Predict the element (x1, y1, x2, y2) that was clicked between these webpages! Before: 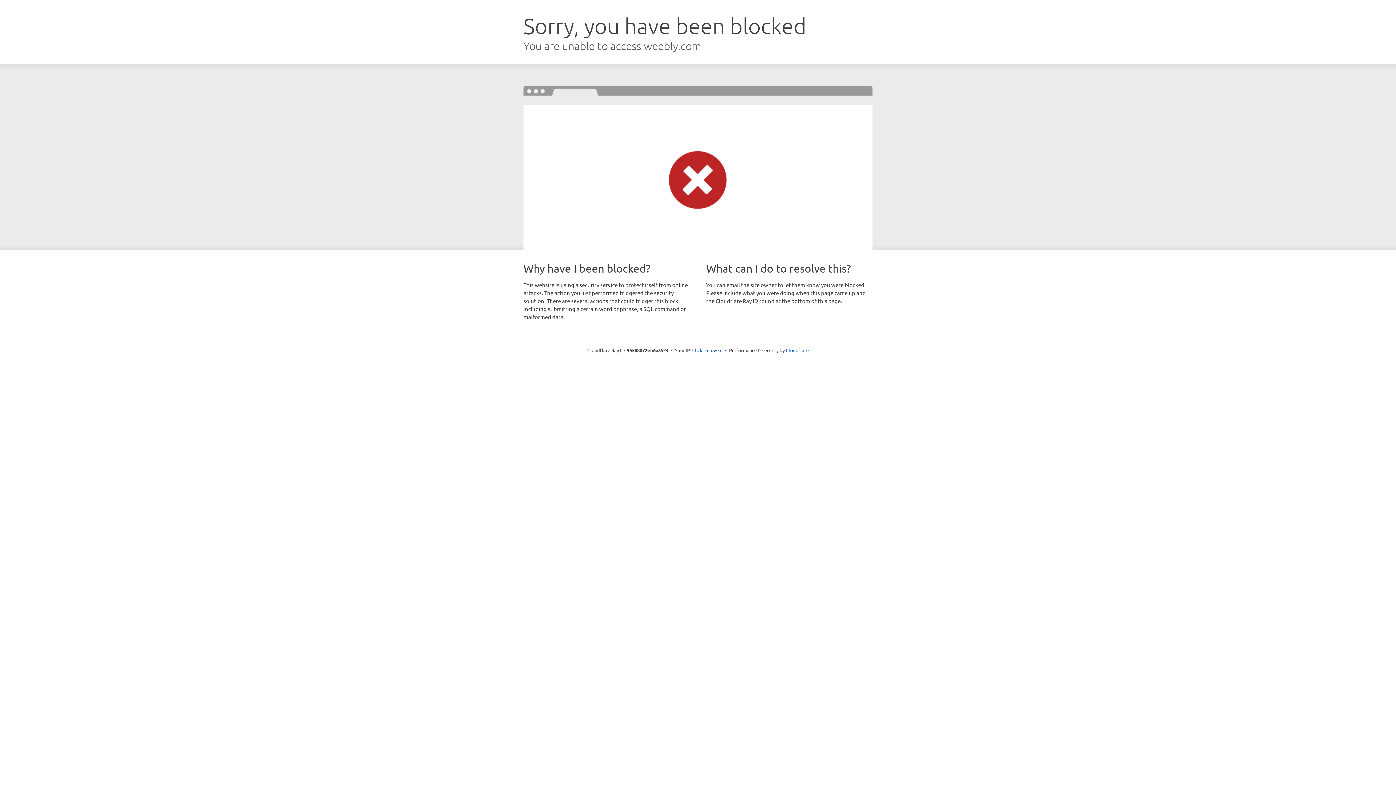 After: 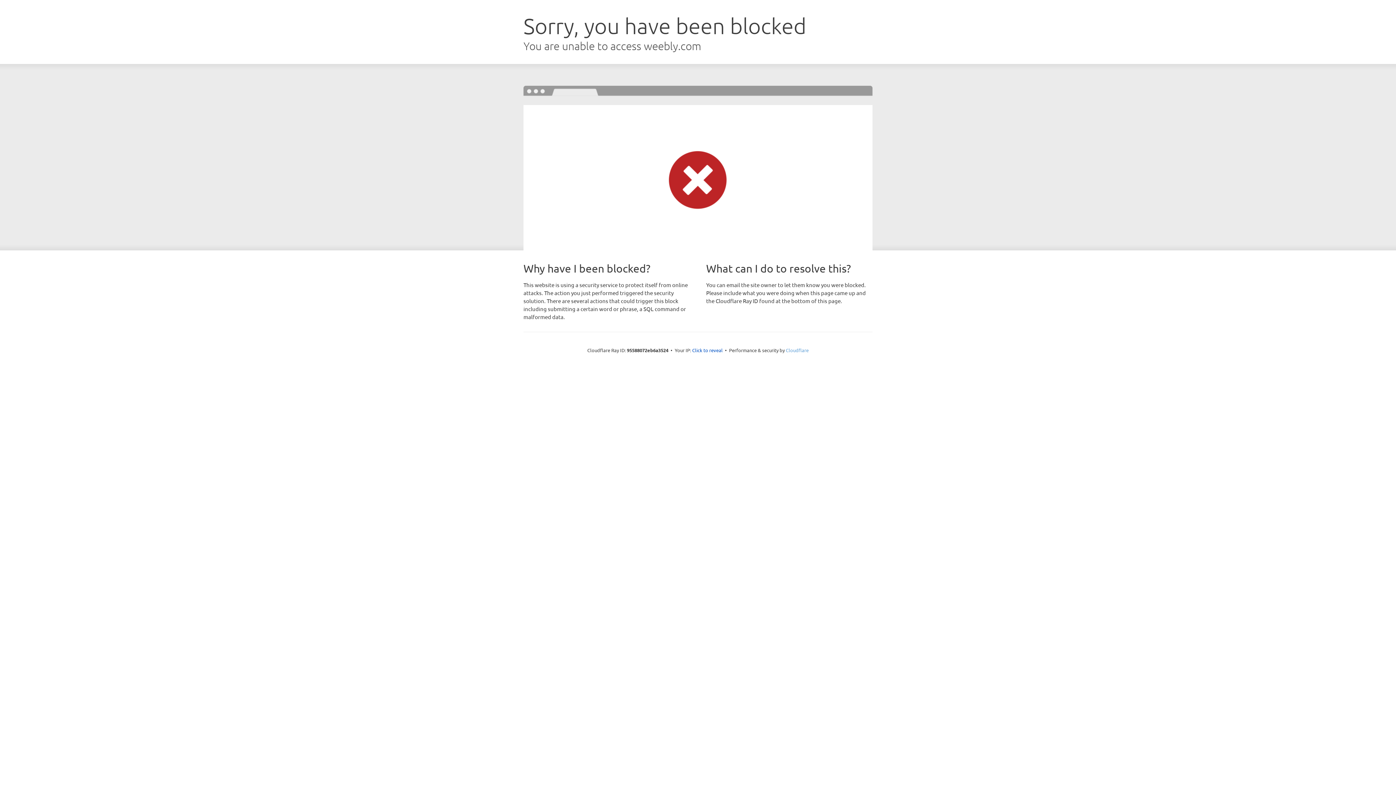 Action: bbox: (786, 347, 808, 353) label: Cloudflare